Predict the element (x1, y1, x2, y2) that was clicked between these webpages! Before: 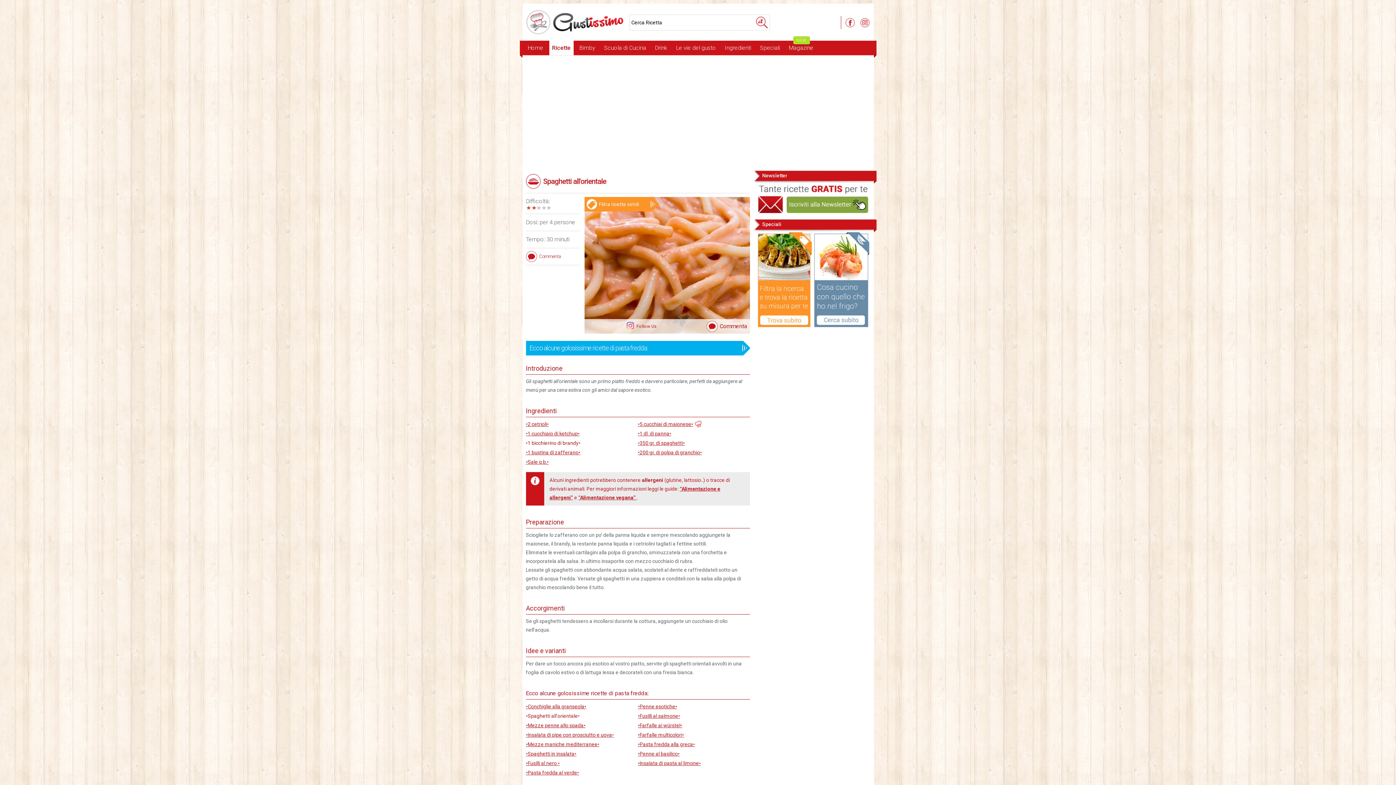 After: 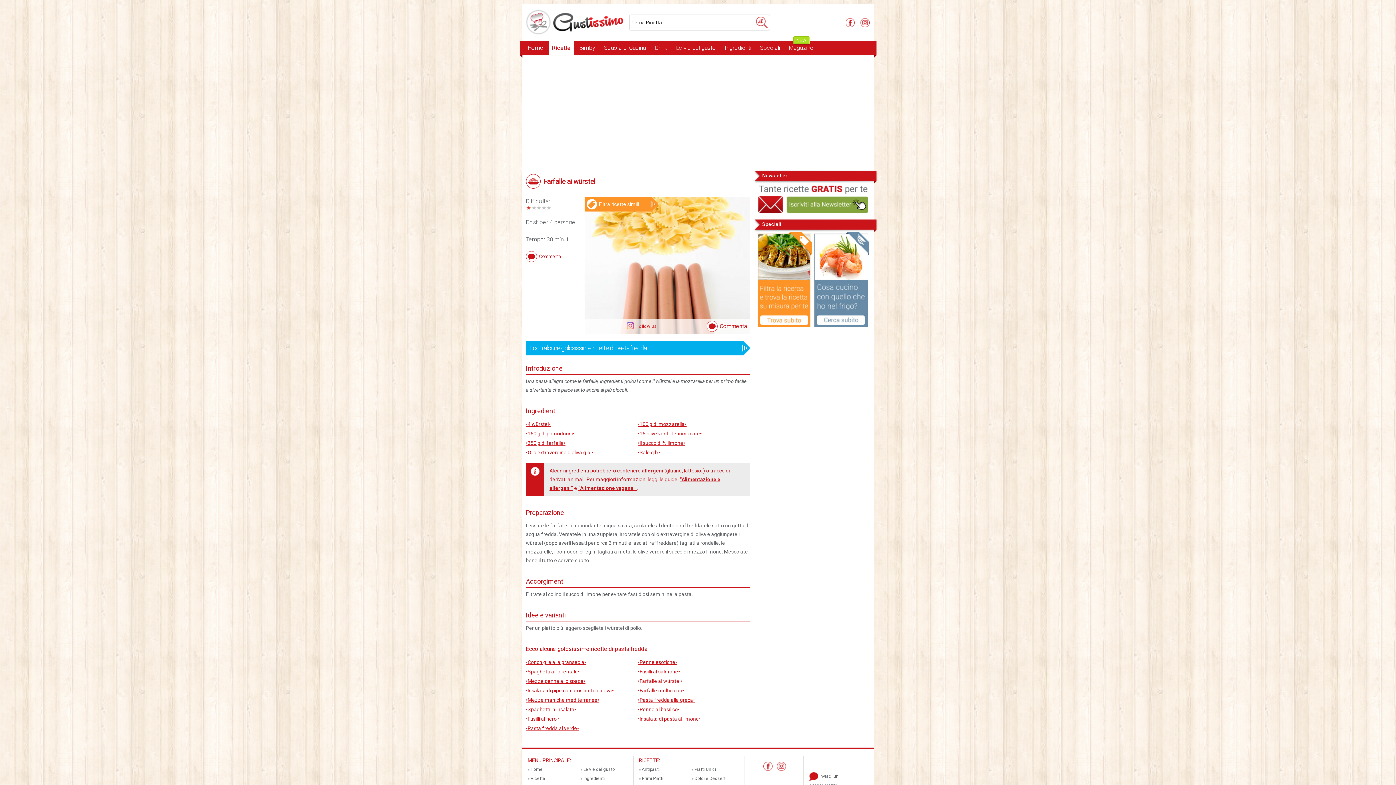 Action: label: •Farfalle ai würstel• bbox: (638, 721, 682, 730)